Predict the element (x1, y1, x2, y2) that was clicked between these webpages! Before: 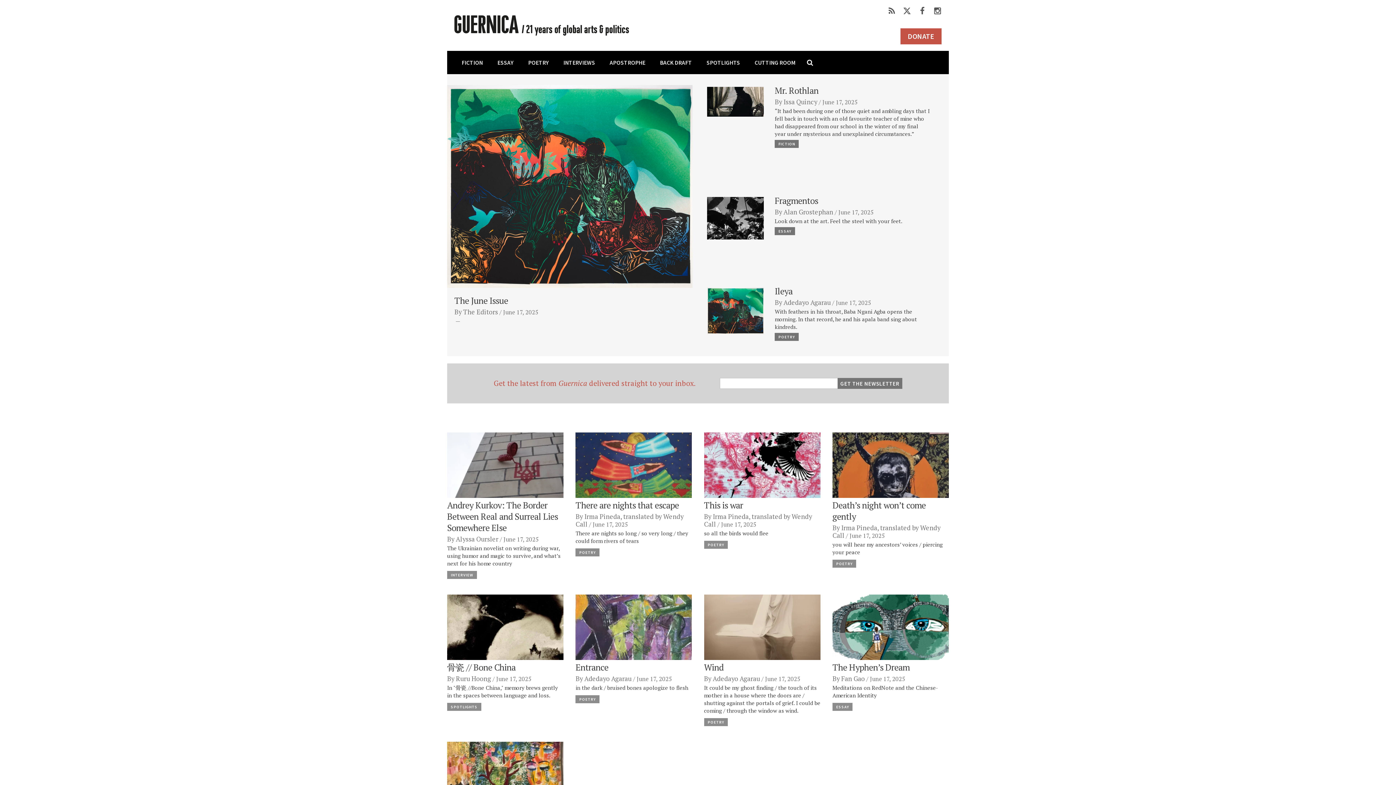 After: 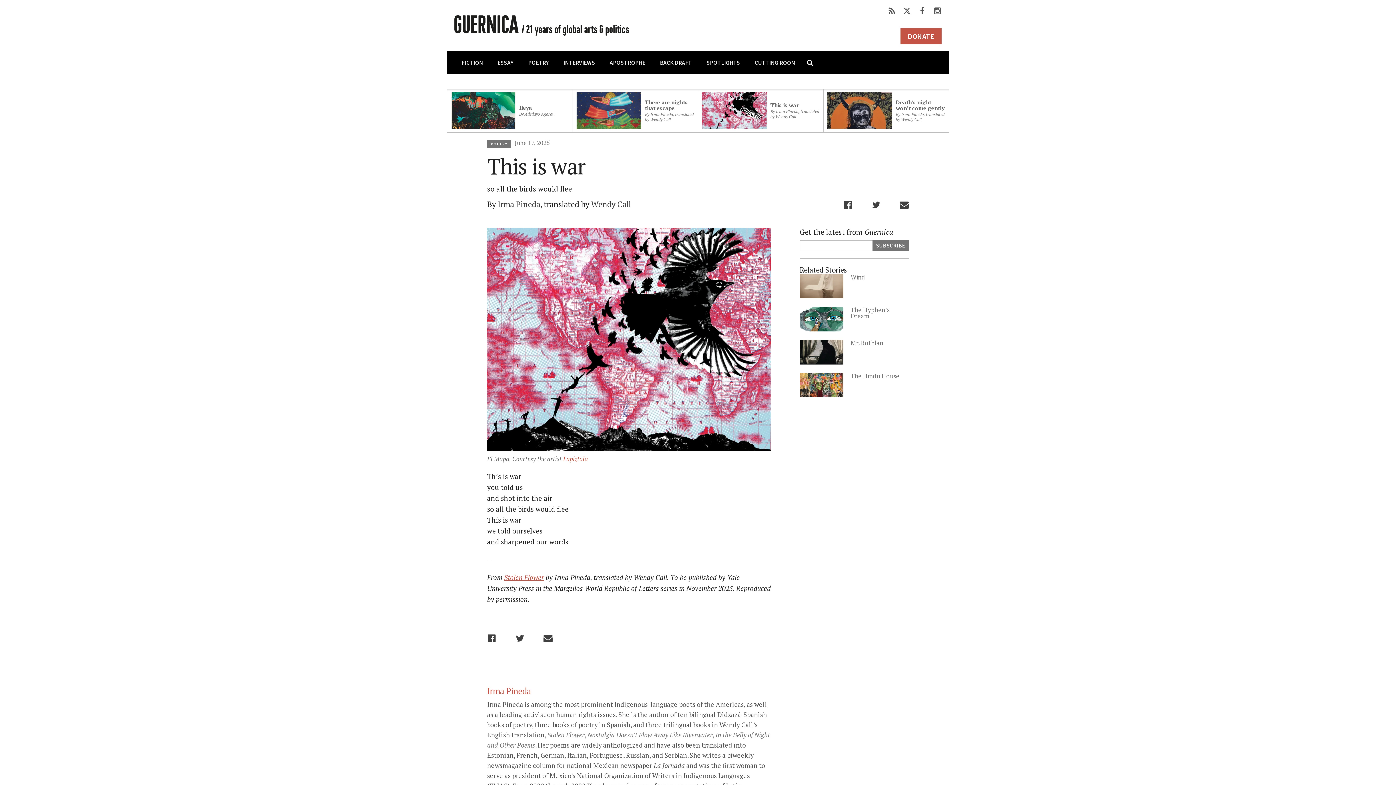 Action: label: This is war bbox: (704, 499, 743, 511)